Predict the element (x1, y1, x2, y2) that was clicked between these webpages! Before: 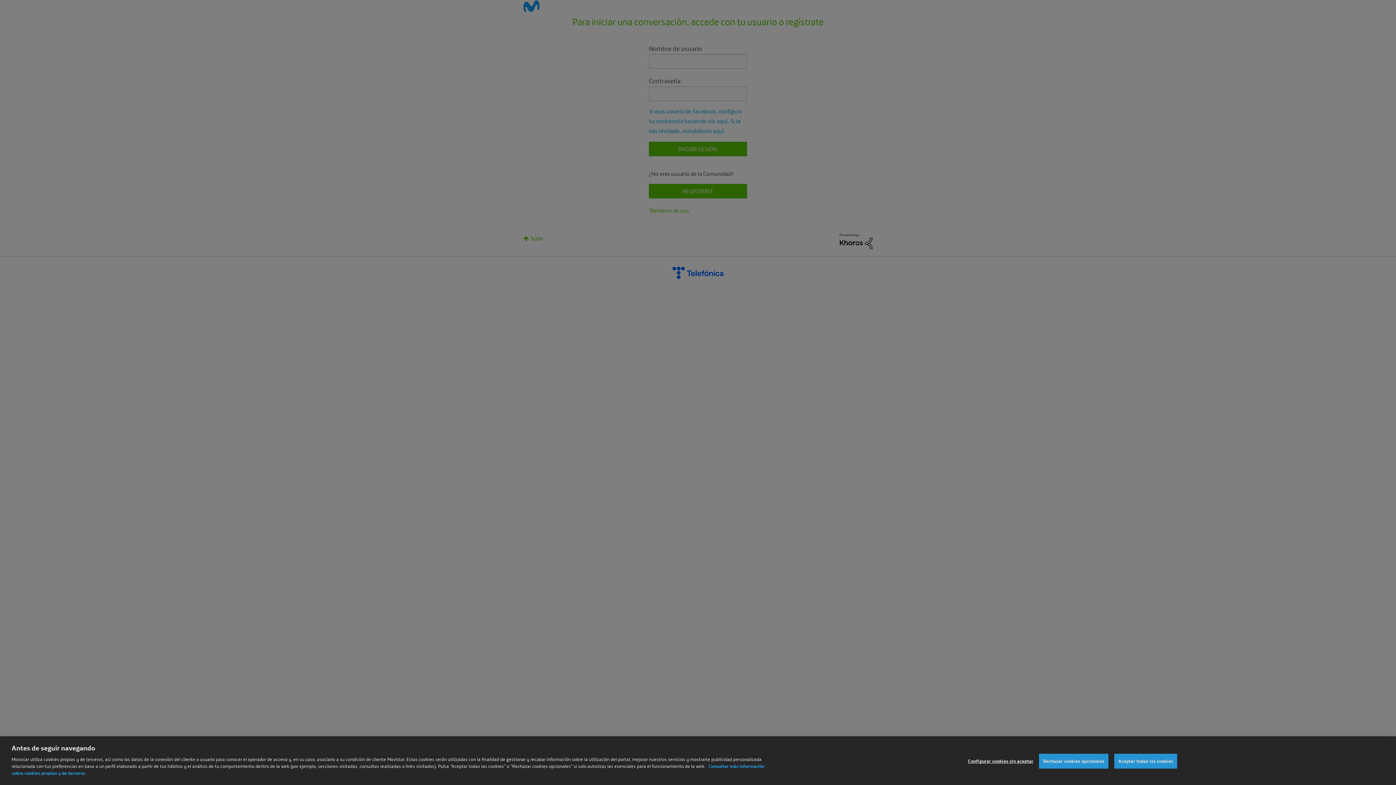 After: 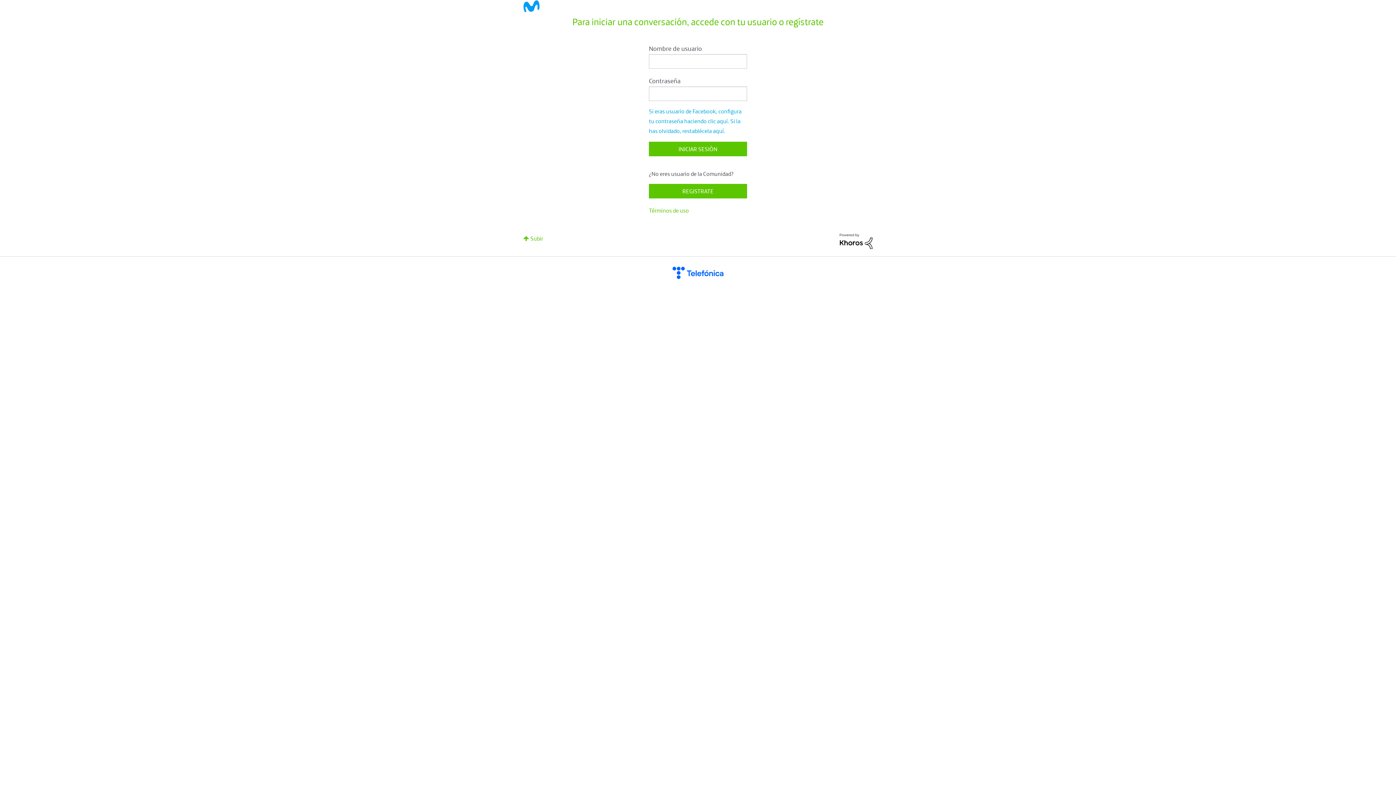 Action: label: Rechazar cookies opcionales bbox: (1039, 761, 1108, 776)